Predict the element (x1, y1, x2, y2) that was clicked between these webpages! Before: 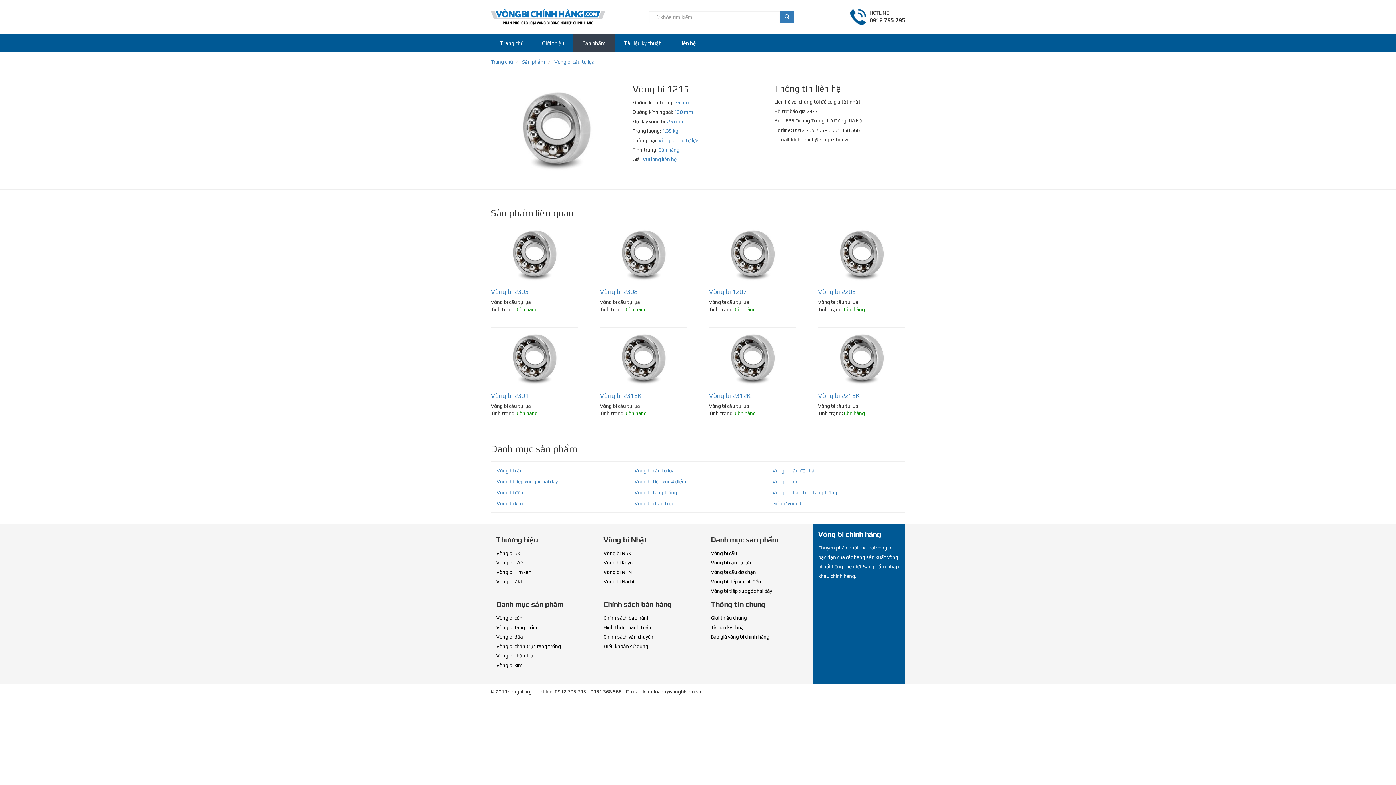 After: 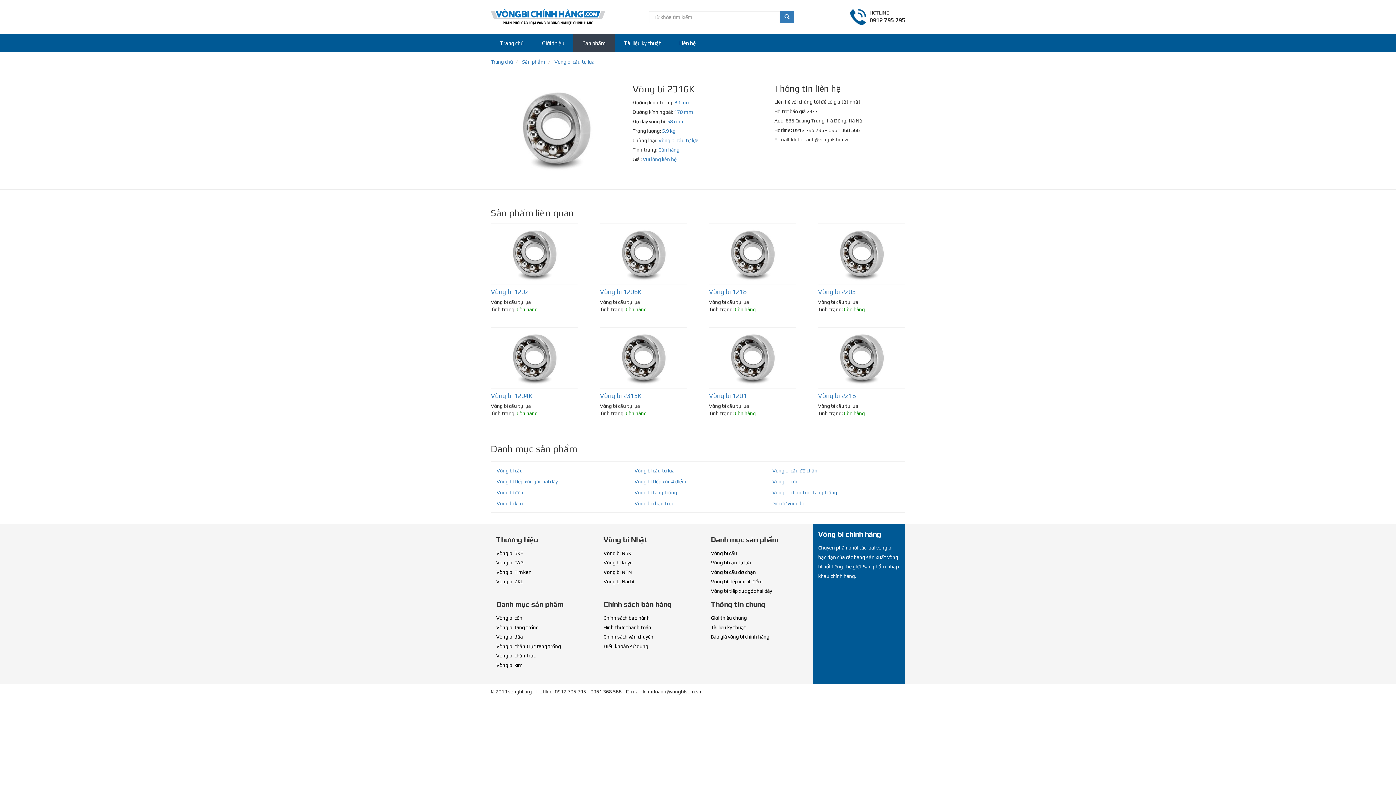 Action: bbox: (600, 327, 687, 400) label: Vòng bi 2316K